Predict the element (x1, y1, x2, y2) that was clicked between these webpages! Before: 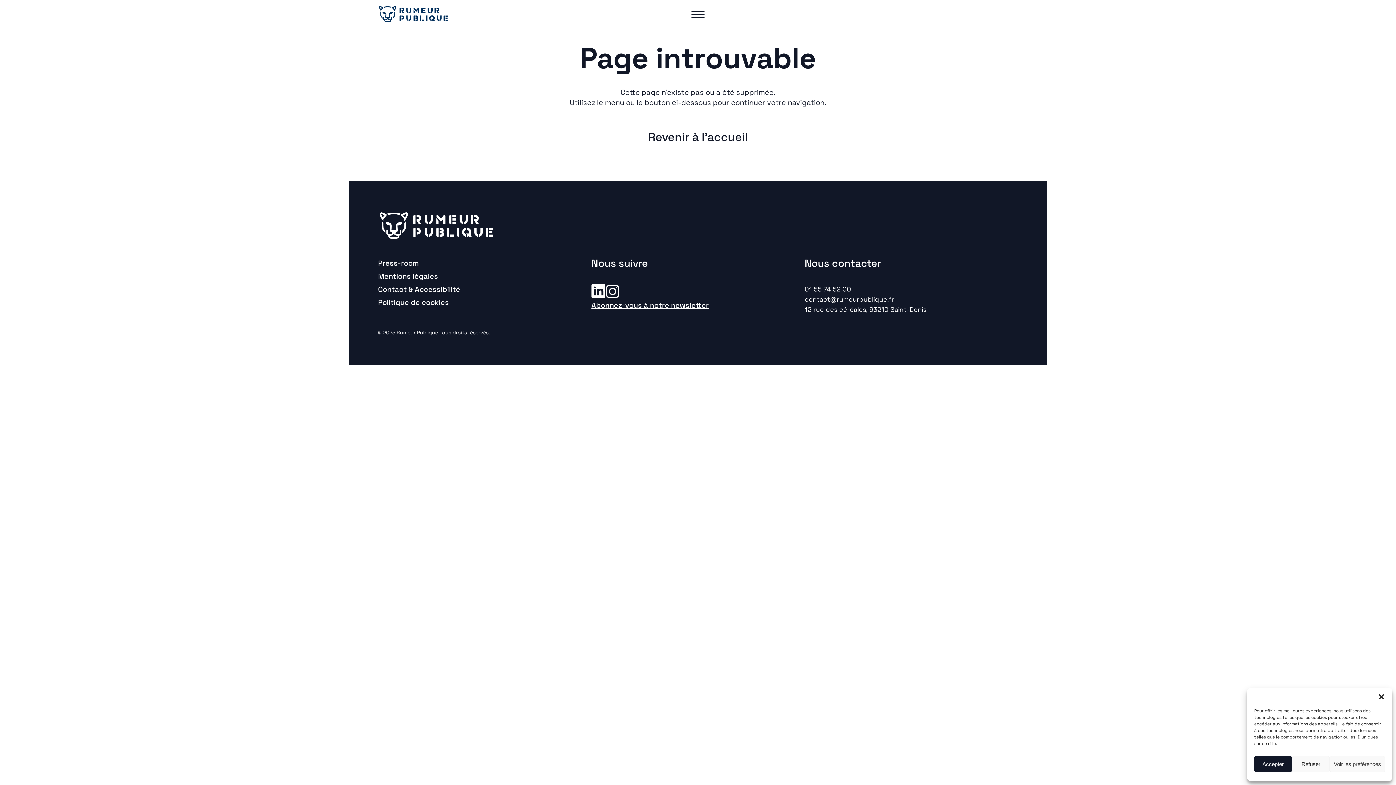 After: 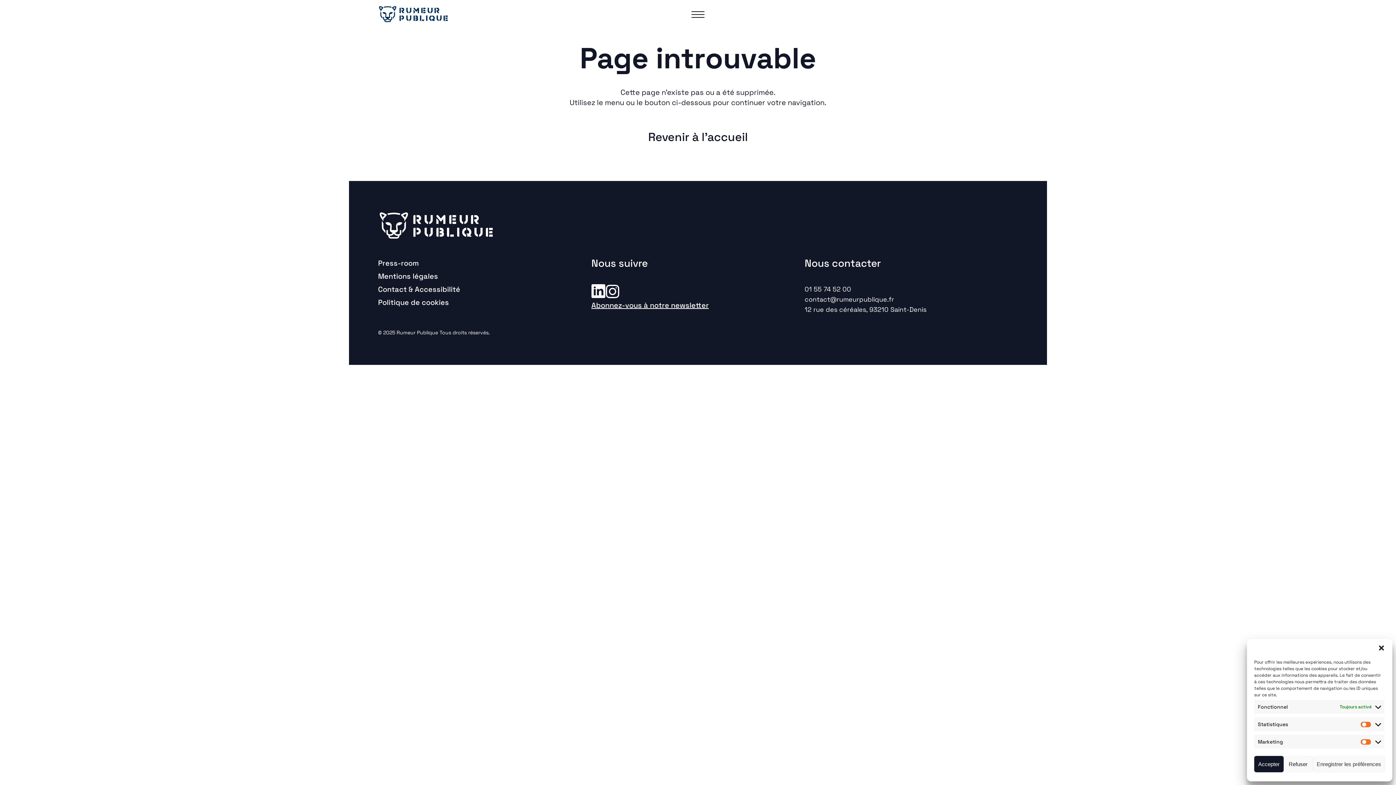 Action: label: Voir les préférences bbox: (1330, 756, 1385, 772)